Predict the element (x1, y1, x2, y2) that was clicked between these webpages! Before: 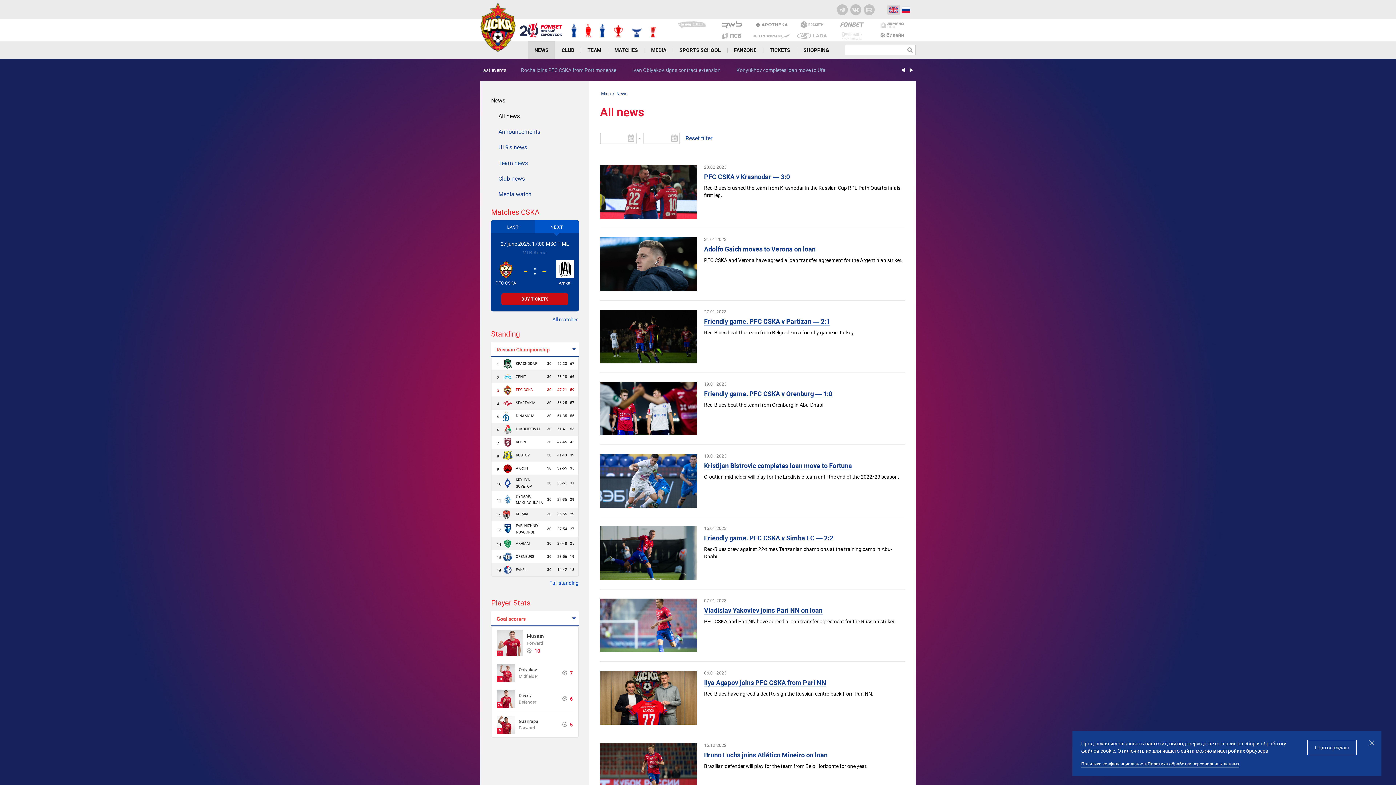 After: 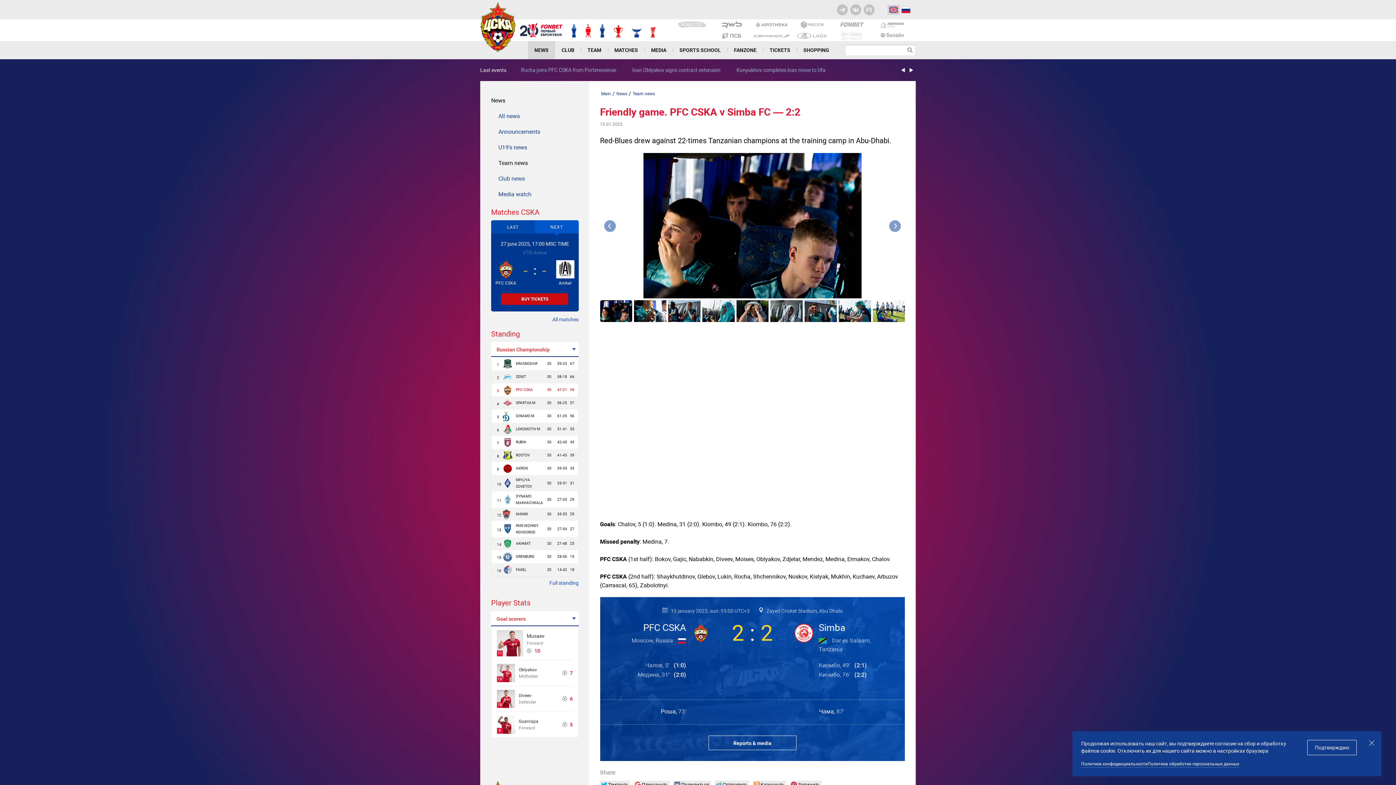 Action: label: Friendly game. PFC CSKA v Simba FC — 2:2 bbox: (704, 534, 833, 542)